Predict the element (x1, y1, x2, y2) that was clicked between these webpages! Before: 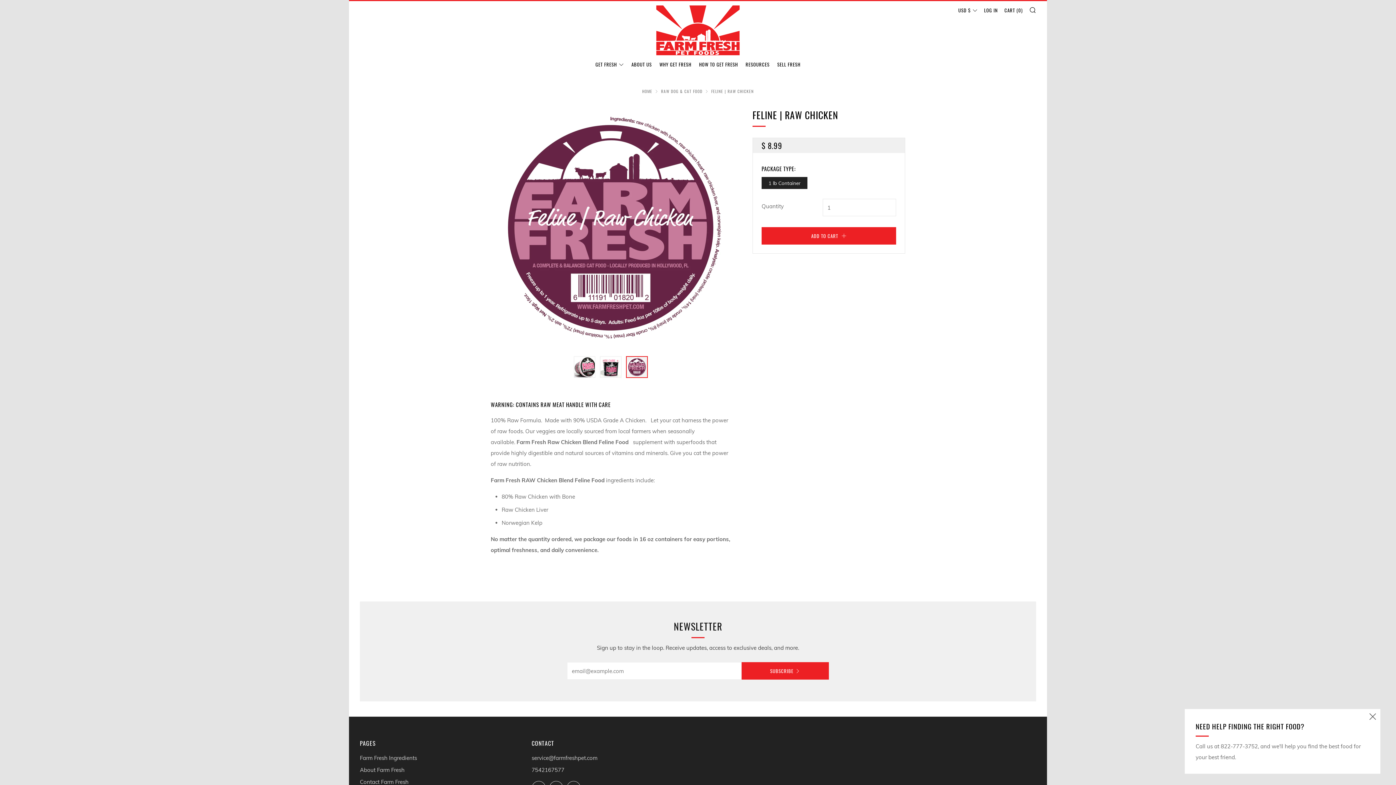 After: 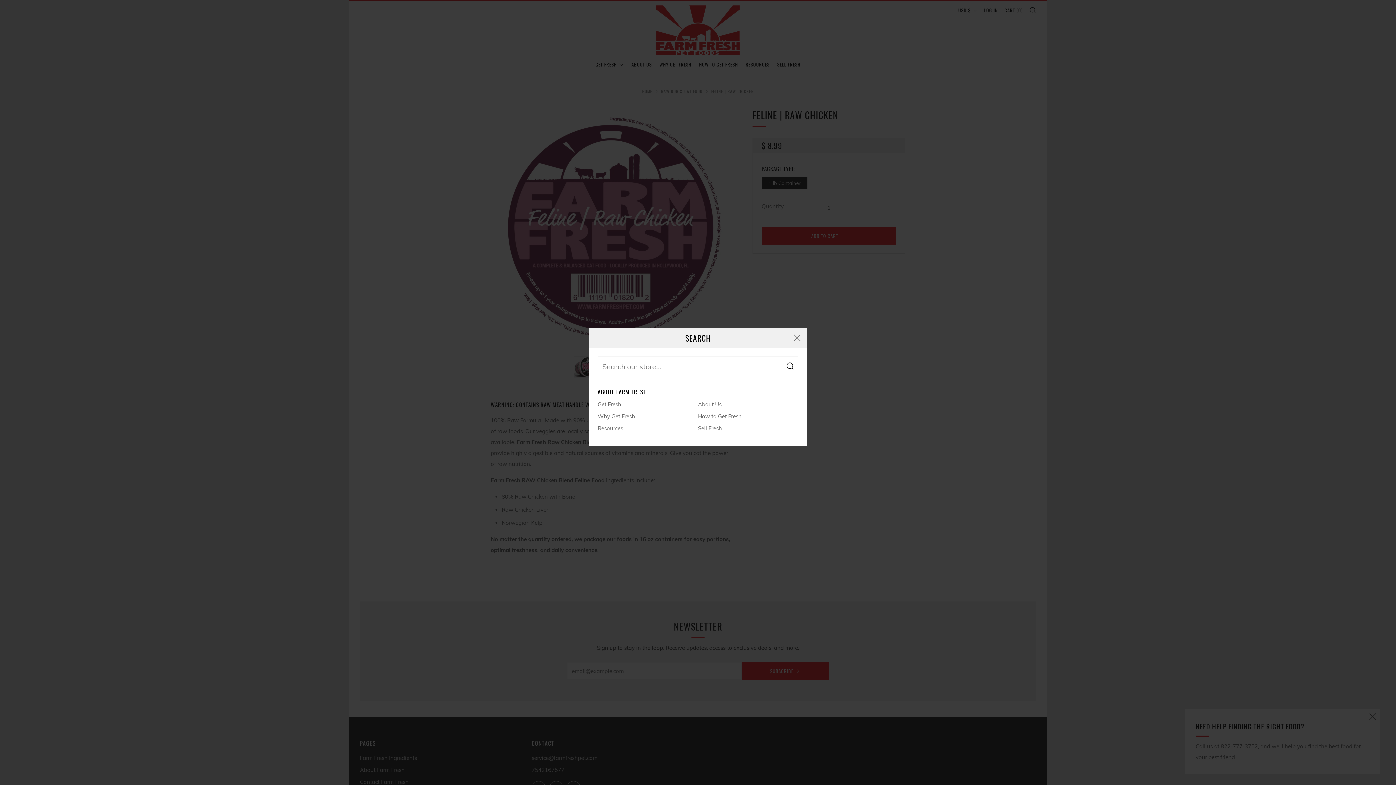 Action: label: SEARCH bbox: (1029, 6, 1036, 13)